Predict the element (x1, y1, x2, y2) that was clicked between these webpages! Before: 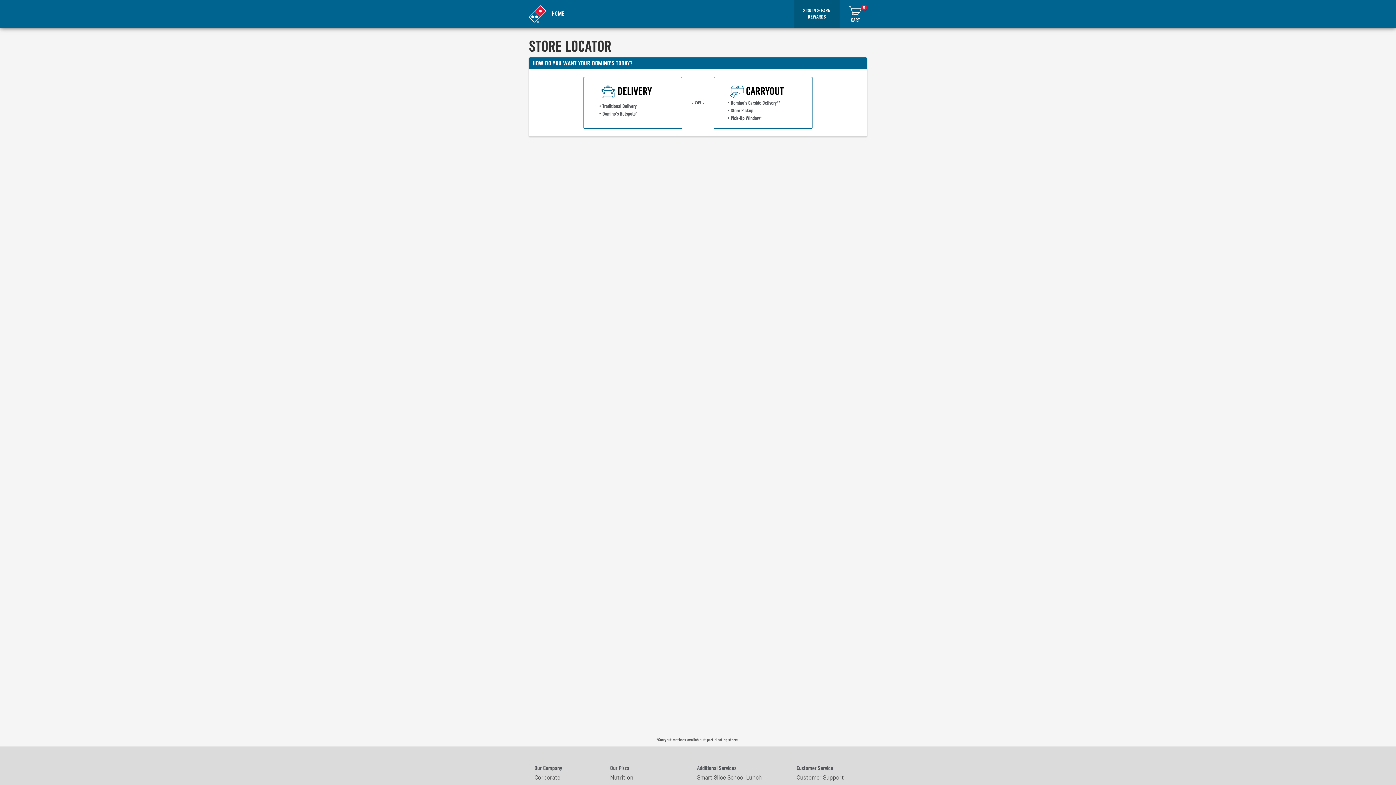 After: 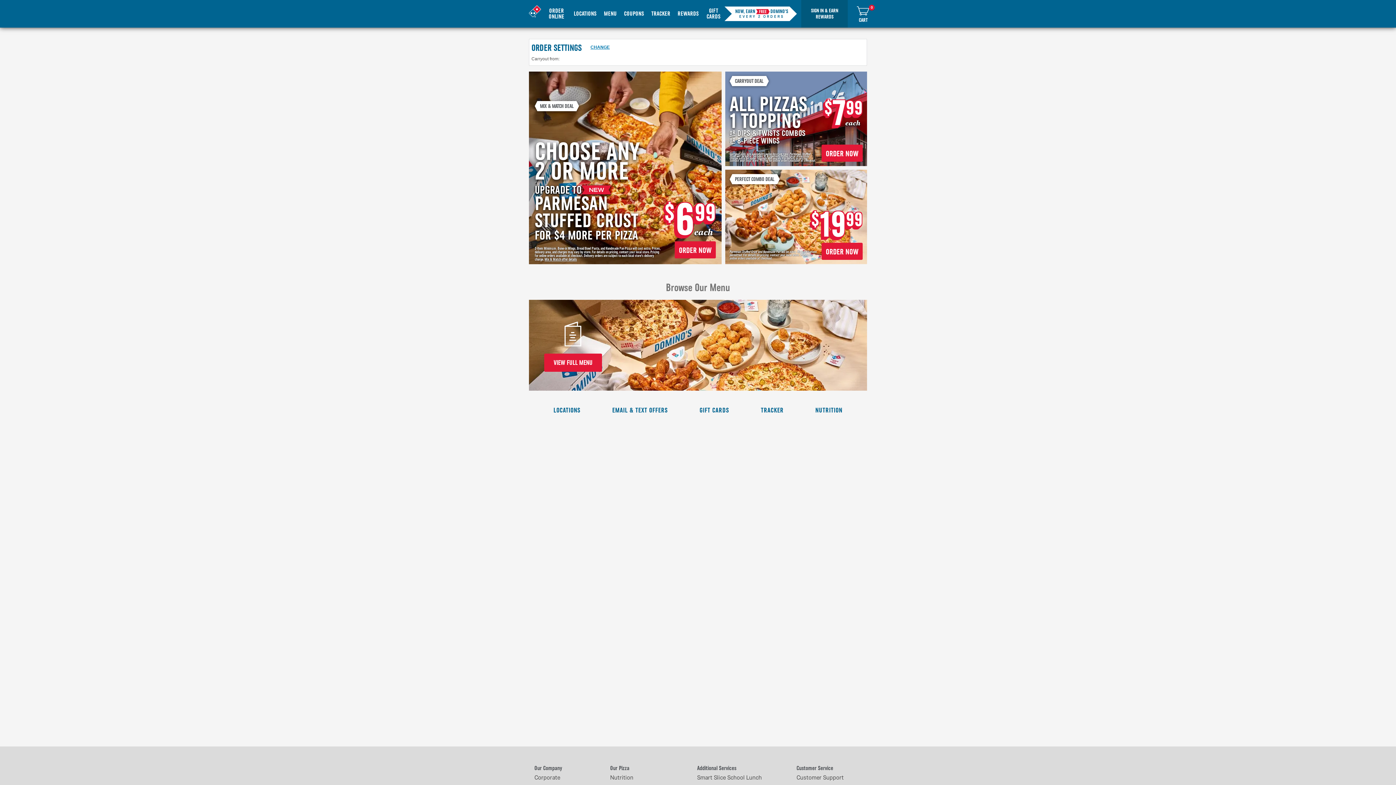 Action: bbox: (529, 5, 546, 22) label: ®